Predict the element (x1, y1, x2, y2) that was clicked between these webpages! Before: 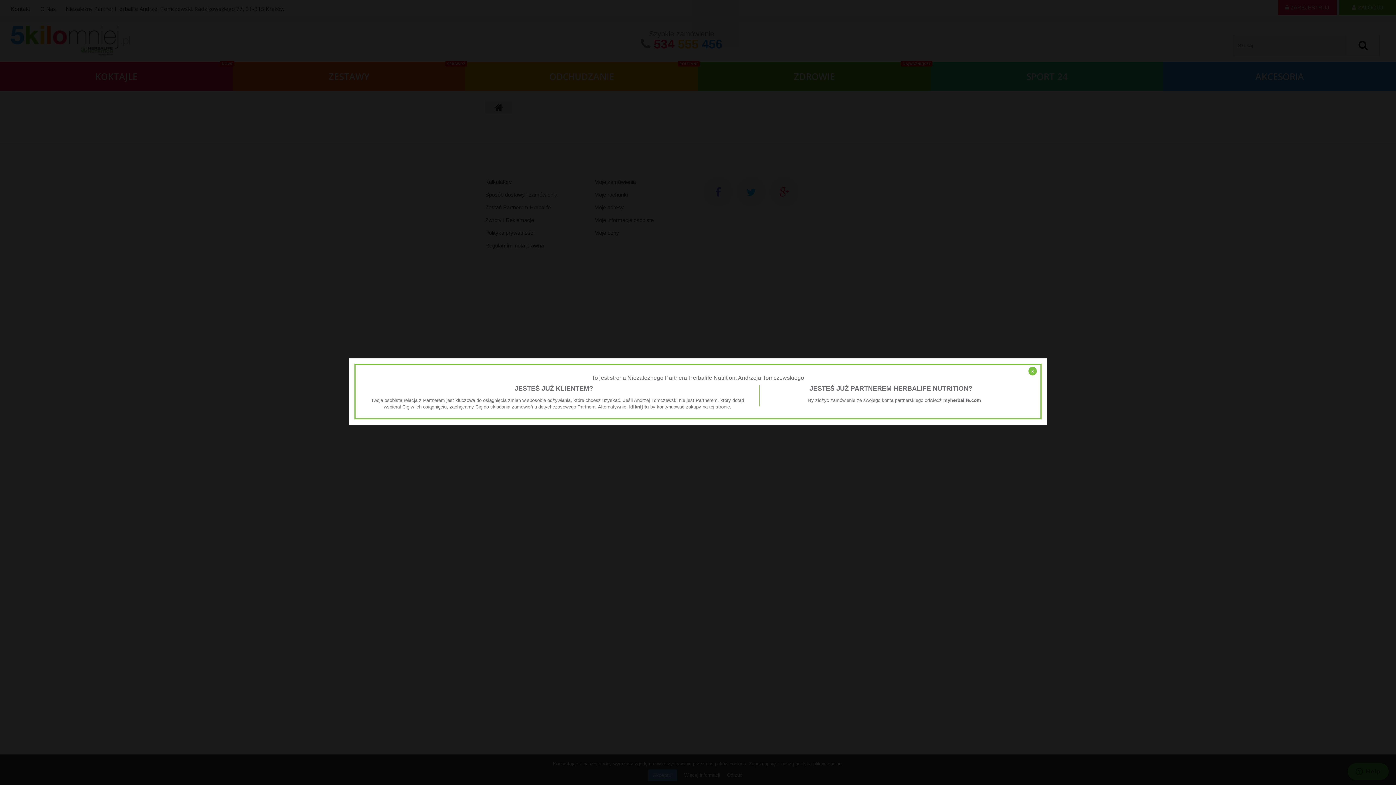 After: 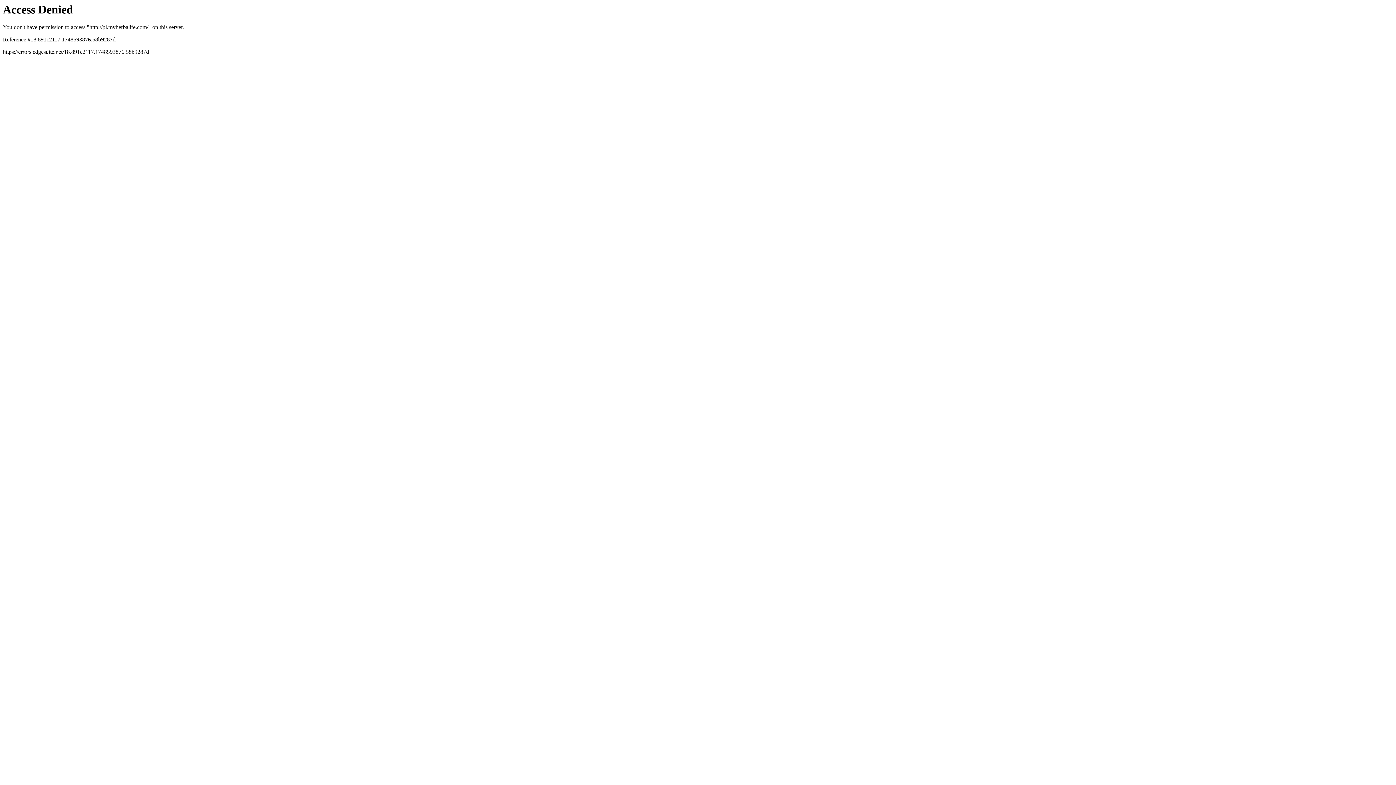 Action: label: myherbalife.com bbox: (943, 397, 981, 403)